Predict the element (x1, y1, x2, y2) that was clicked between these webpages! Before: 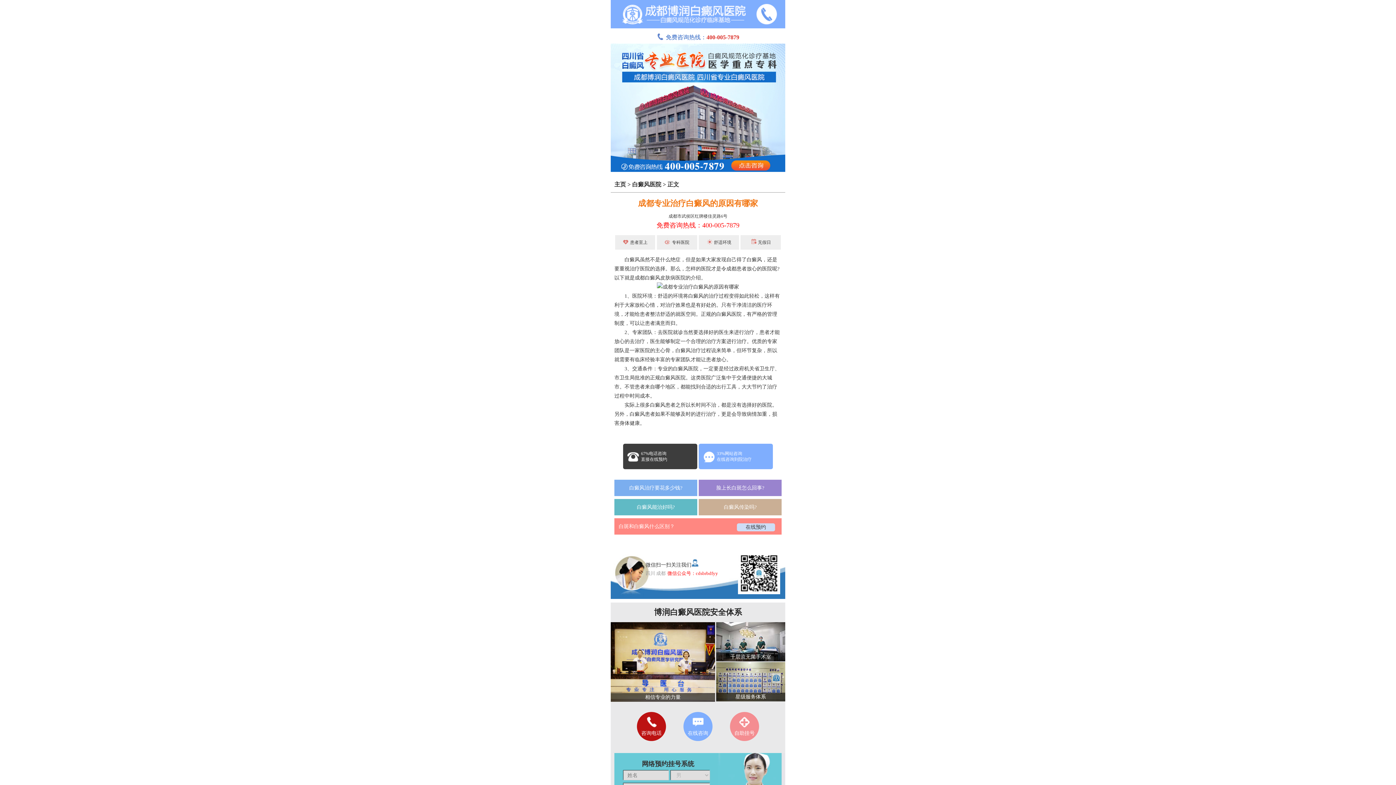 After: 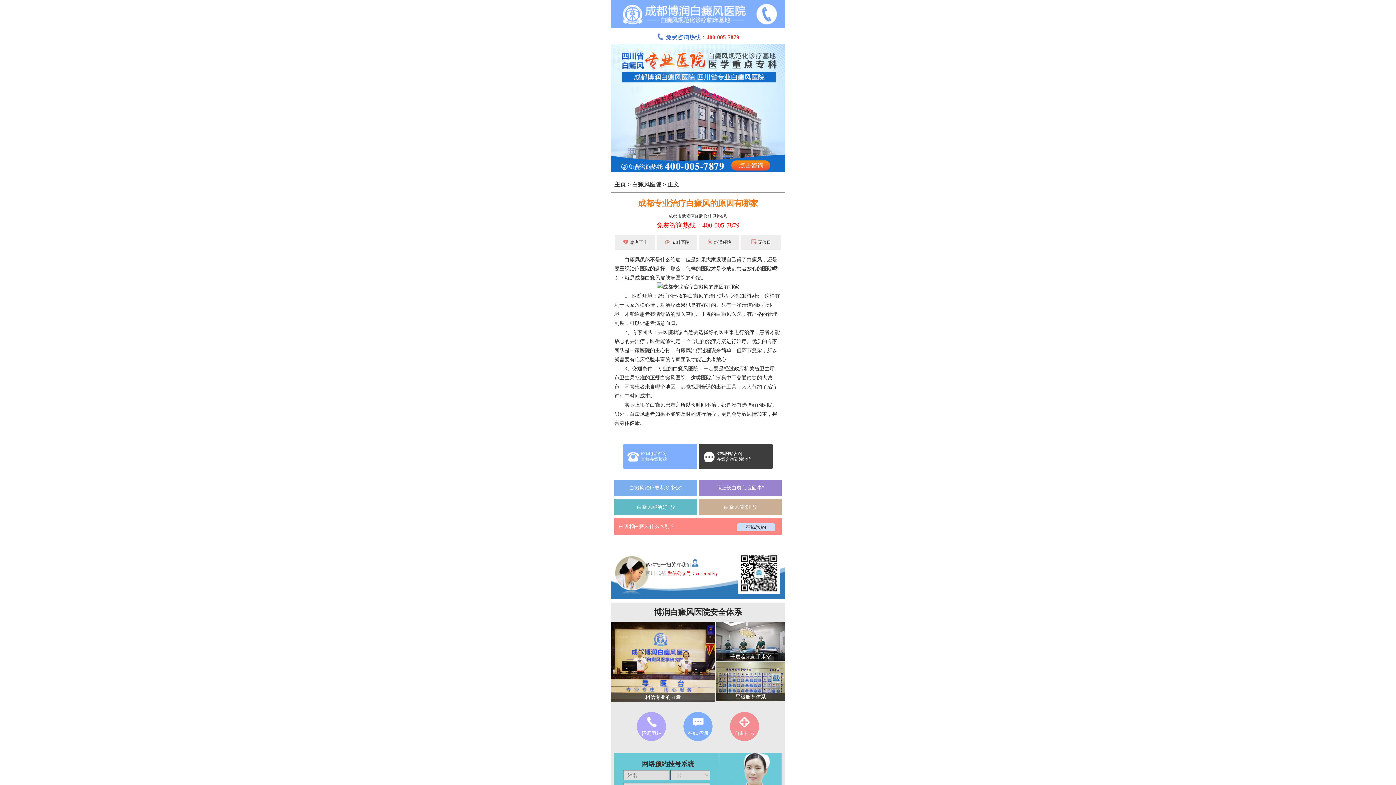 Action: bbox: (716, 451, 751, 462) label: 33%网站咨询
在线咨询到院治疗